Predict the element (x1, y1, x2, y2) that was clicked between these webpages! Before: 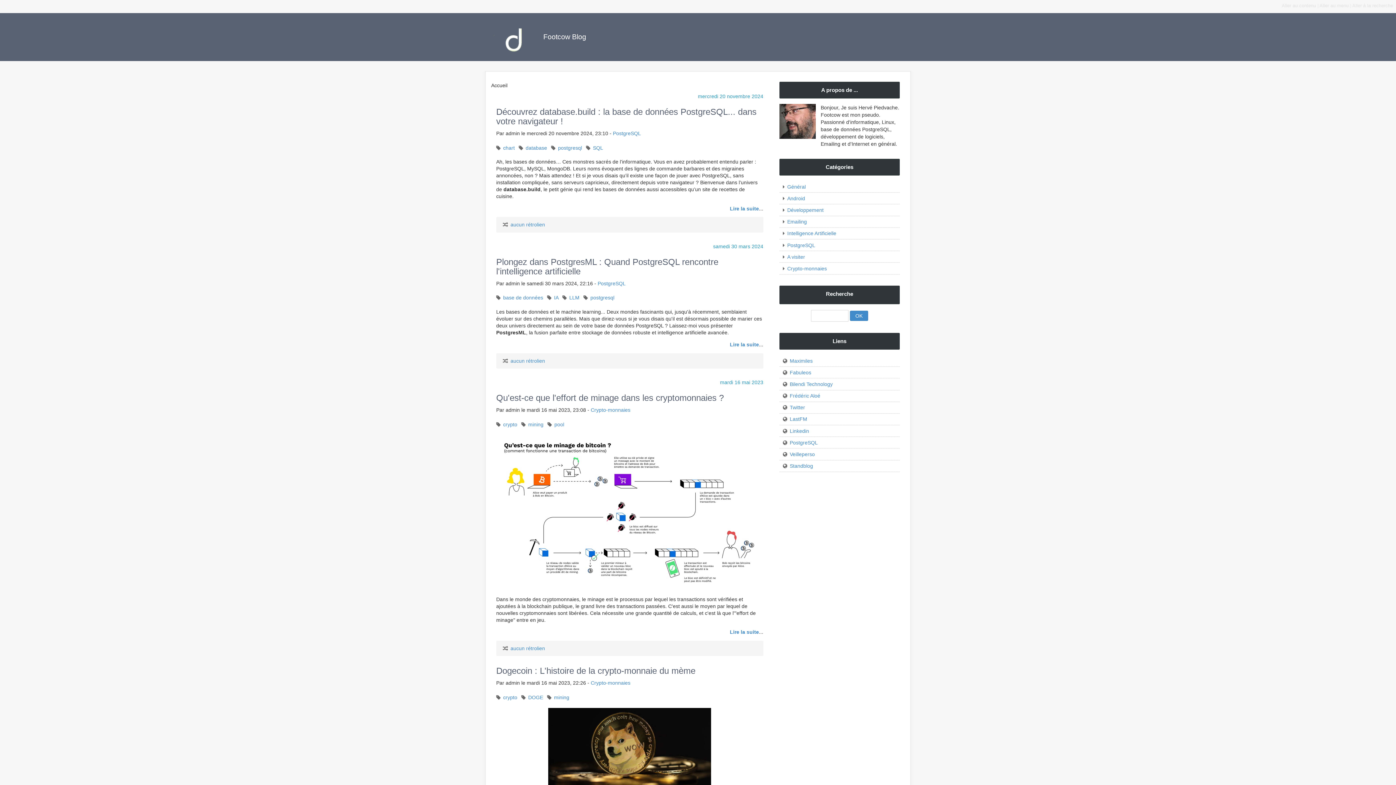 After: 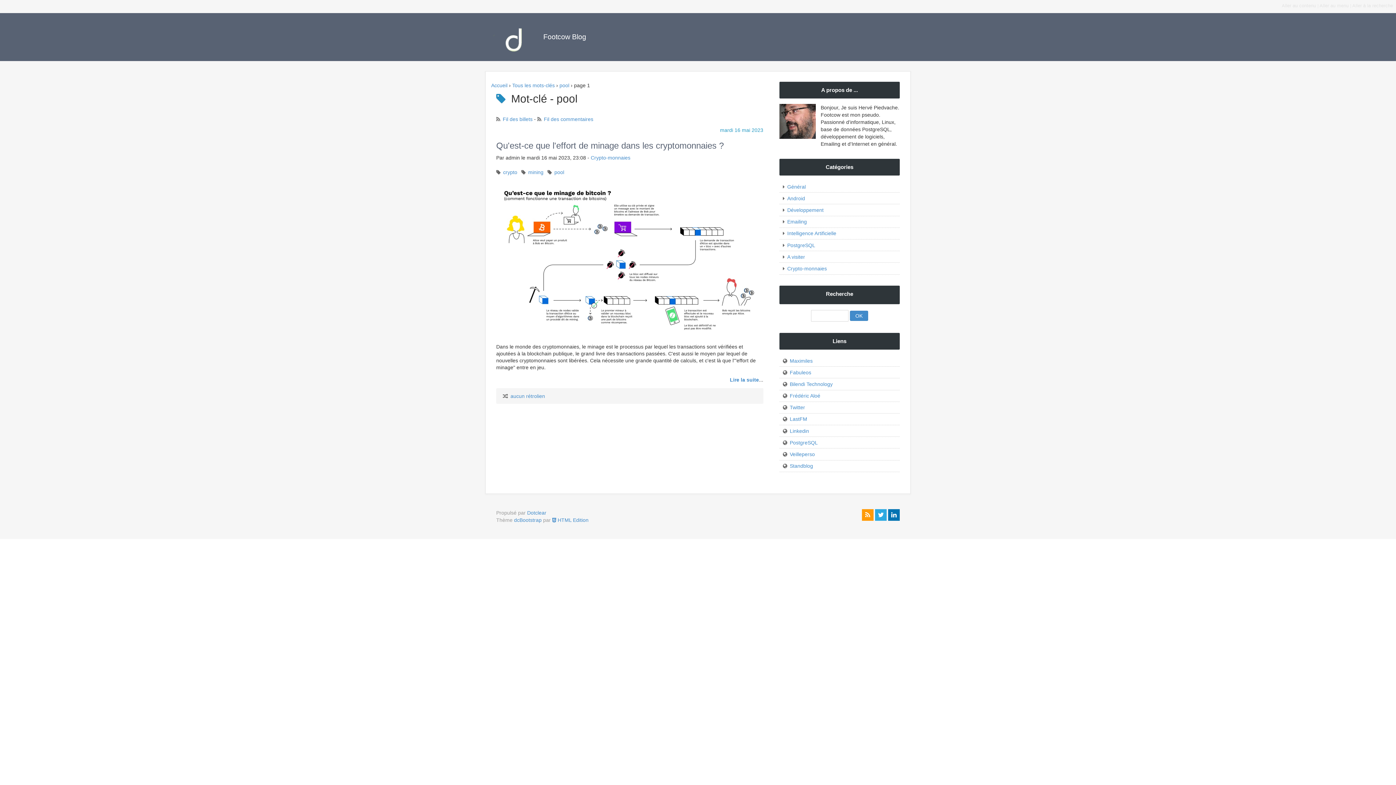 Action: label: pool bbox: (554, 421, 564, 427)